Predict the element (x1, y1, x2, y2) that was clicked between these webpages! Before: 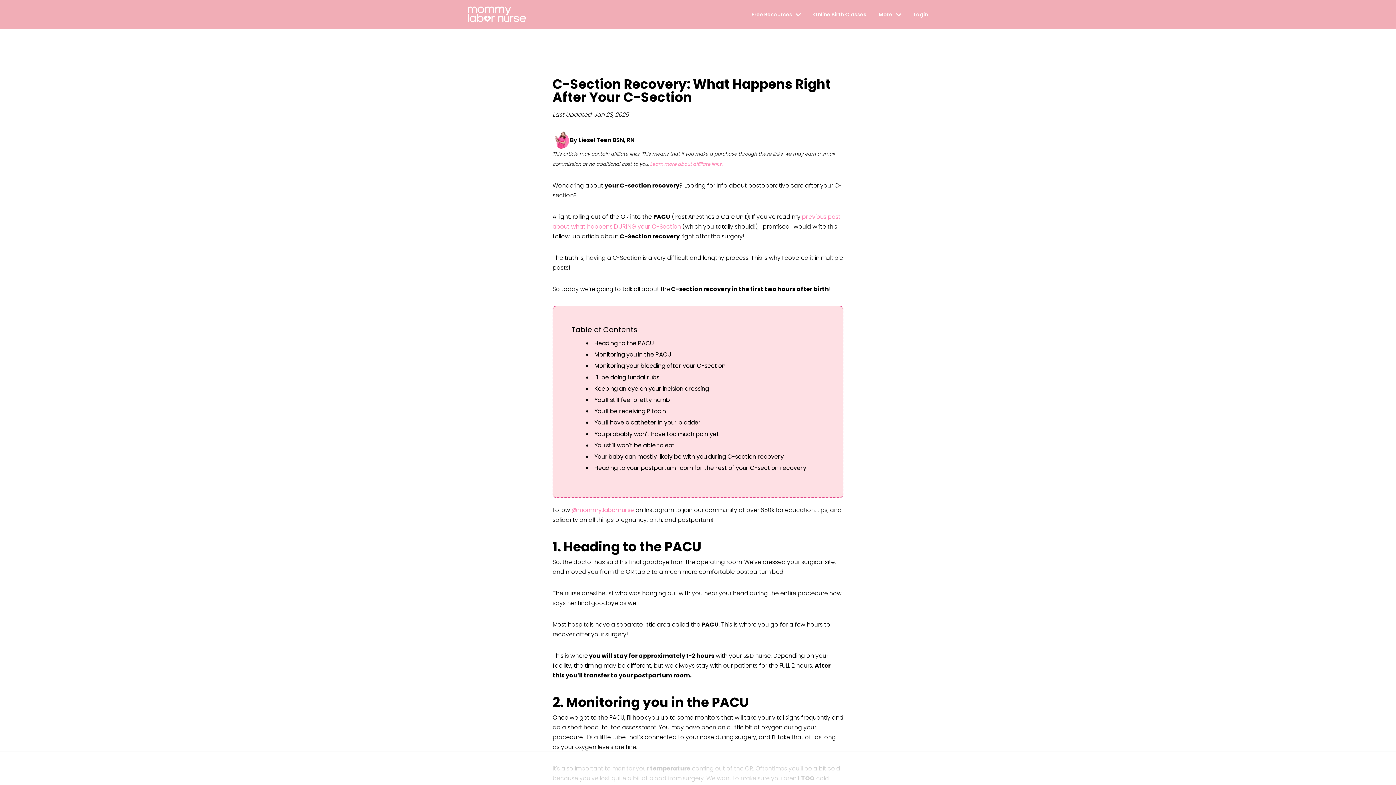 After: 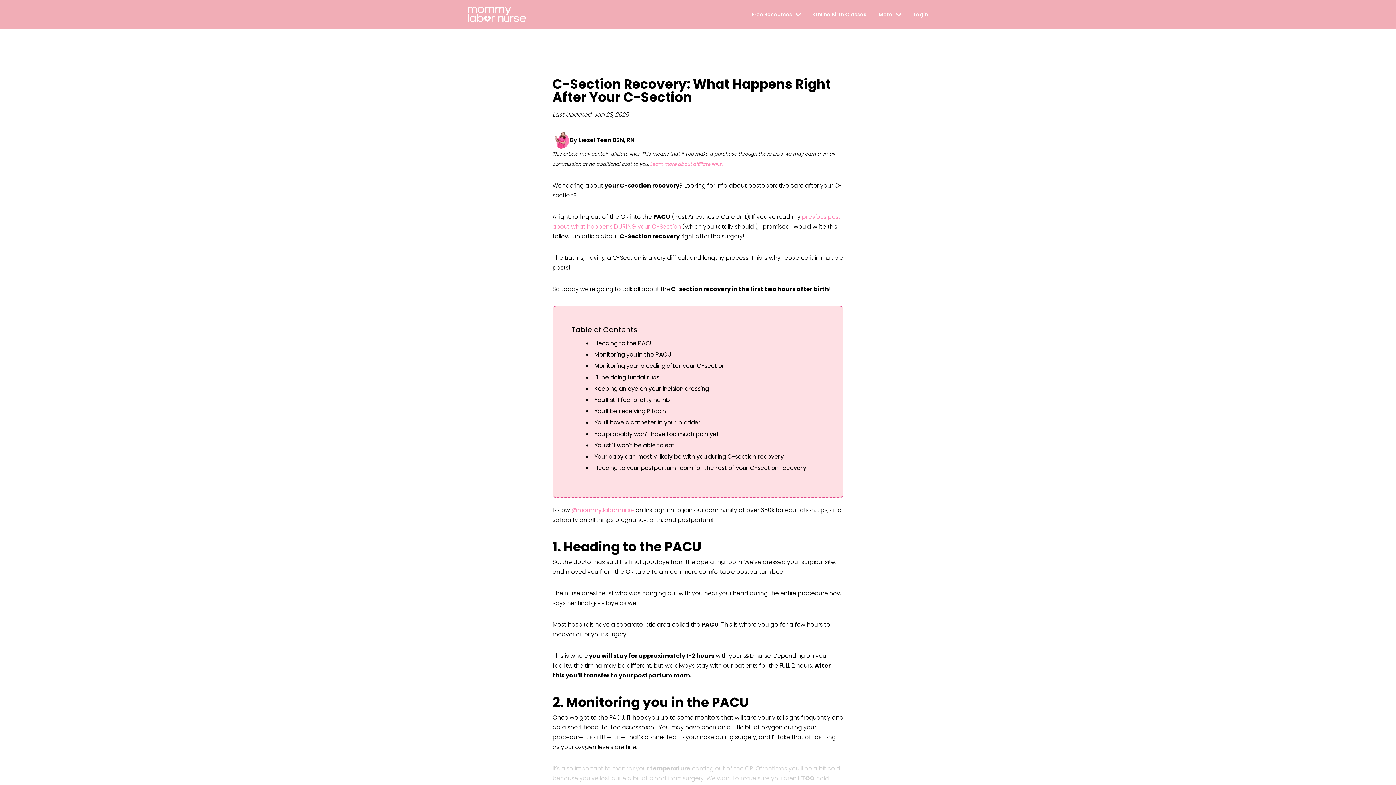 Action: bbox: (878, 12, 892, 17) label: More